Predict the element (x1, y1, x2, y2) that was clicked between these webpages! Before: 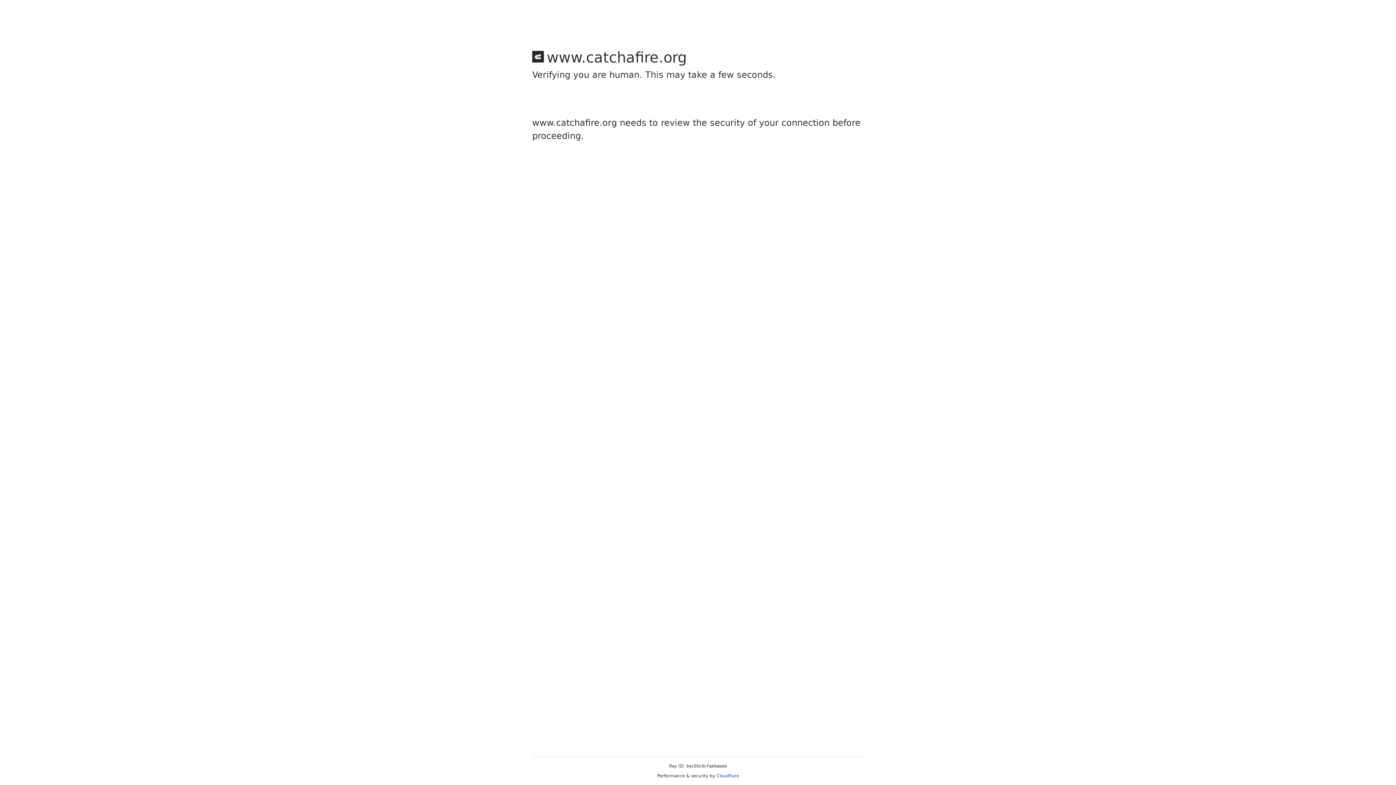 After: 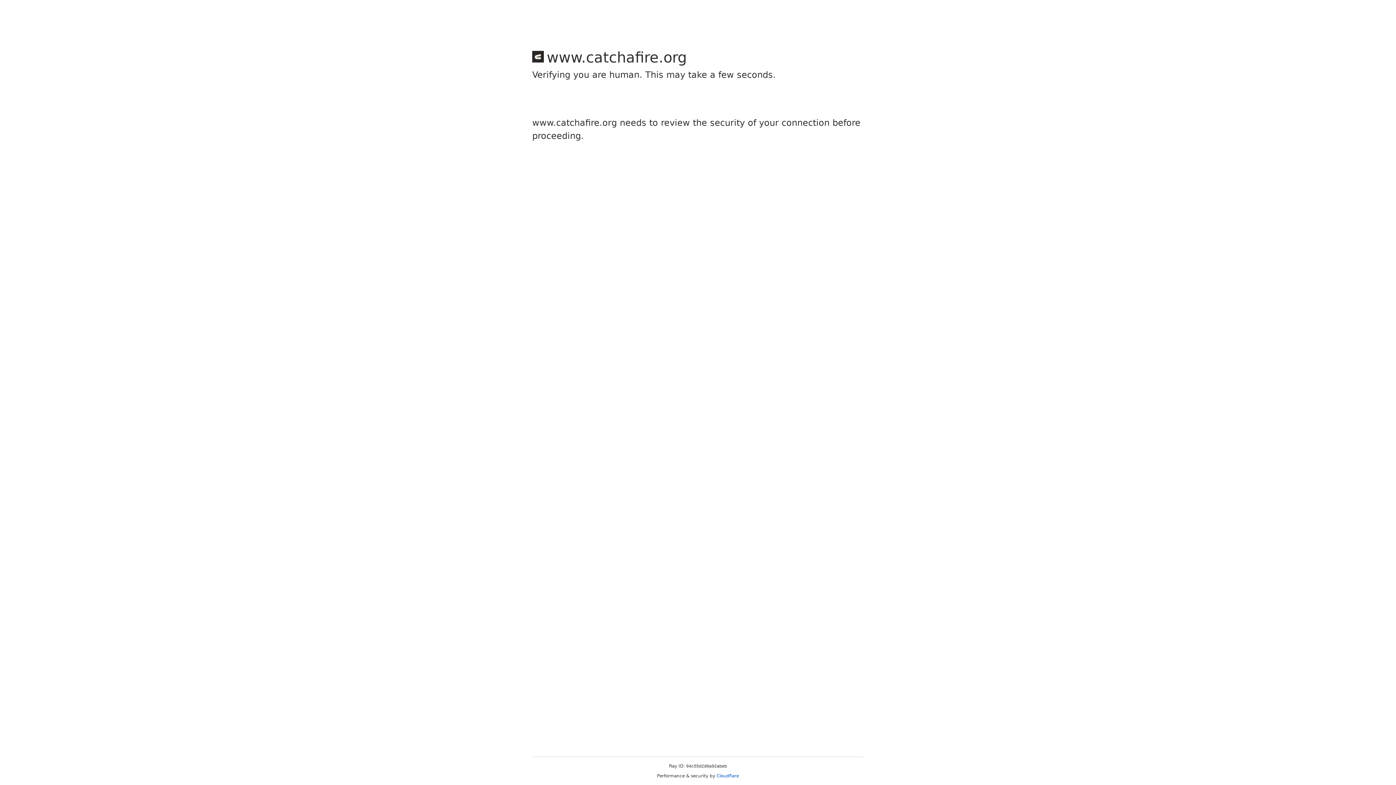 Action: bbox: (716, 773, 739, 778) label: Cloudflare